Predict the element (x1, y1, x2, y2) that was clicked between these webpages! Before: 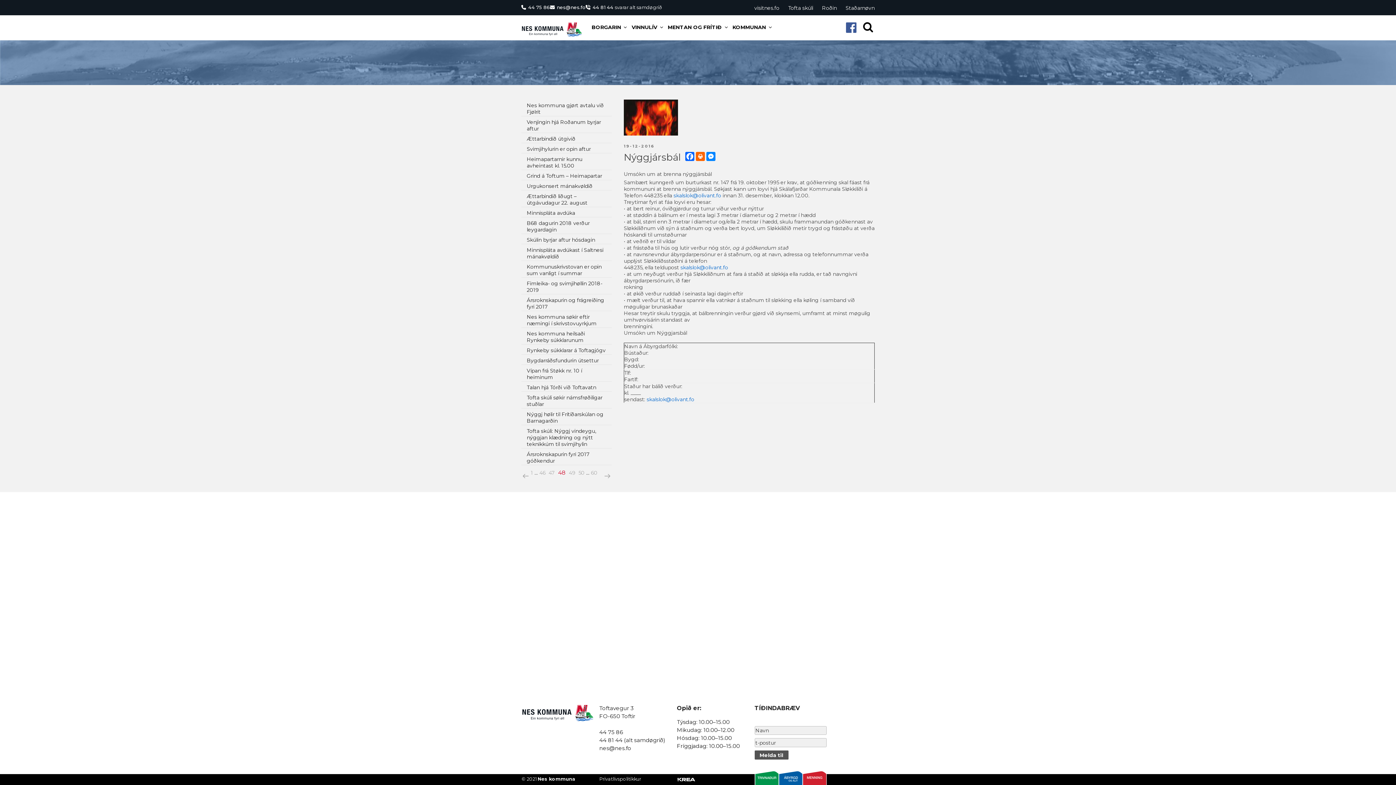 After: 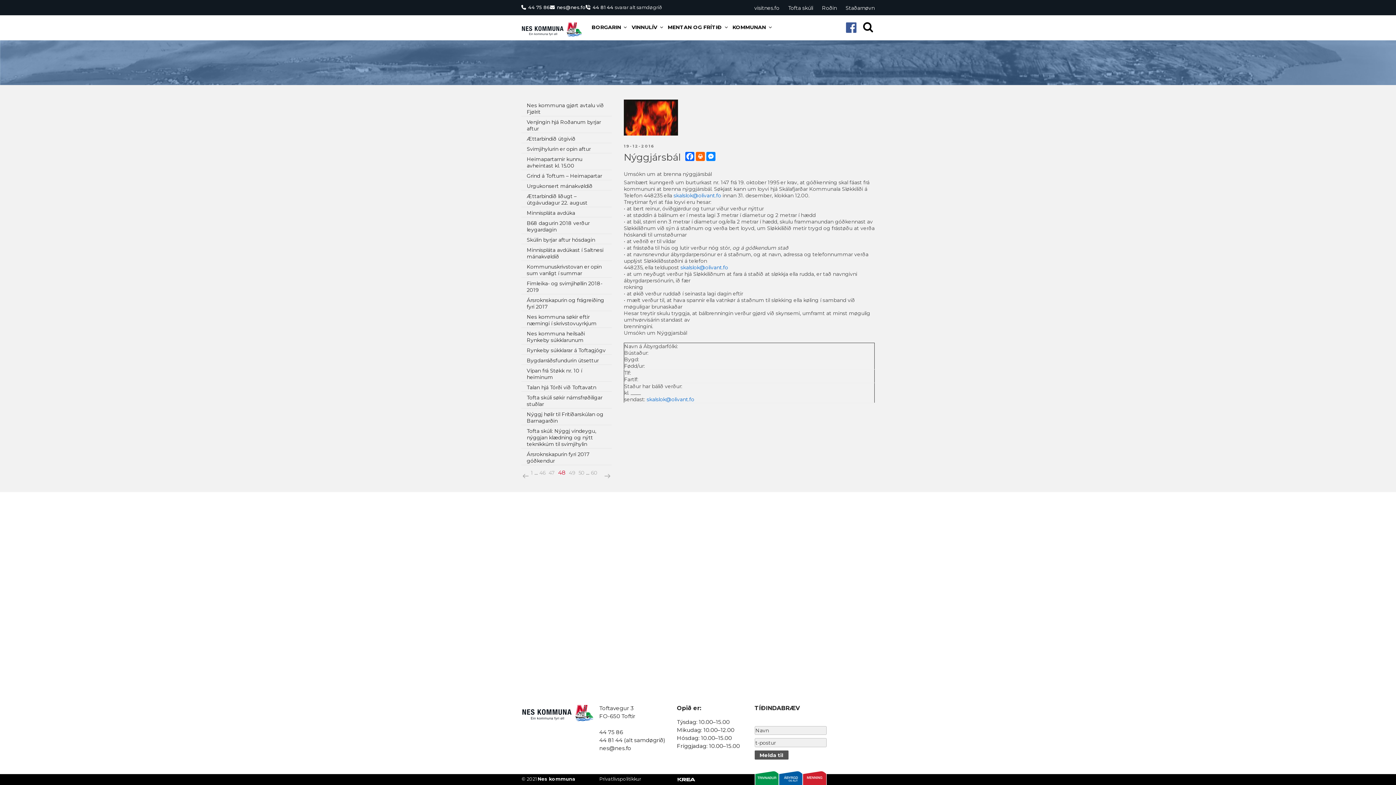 Action: label: skalslok@olivant.fo bbox: (680, 264, 728, 271)